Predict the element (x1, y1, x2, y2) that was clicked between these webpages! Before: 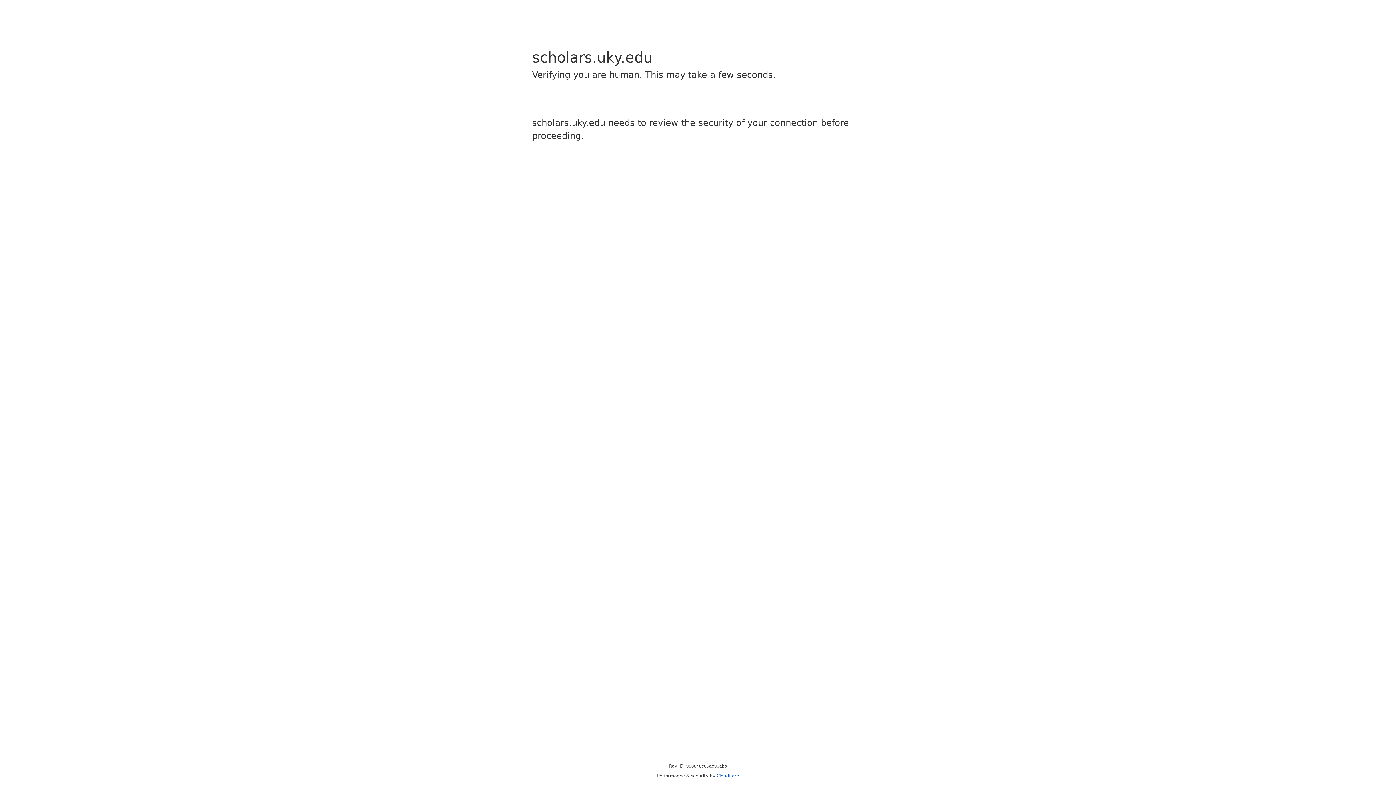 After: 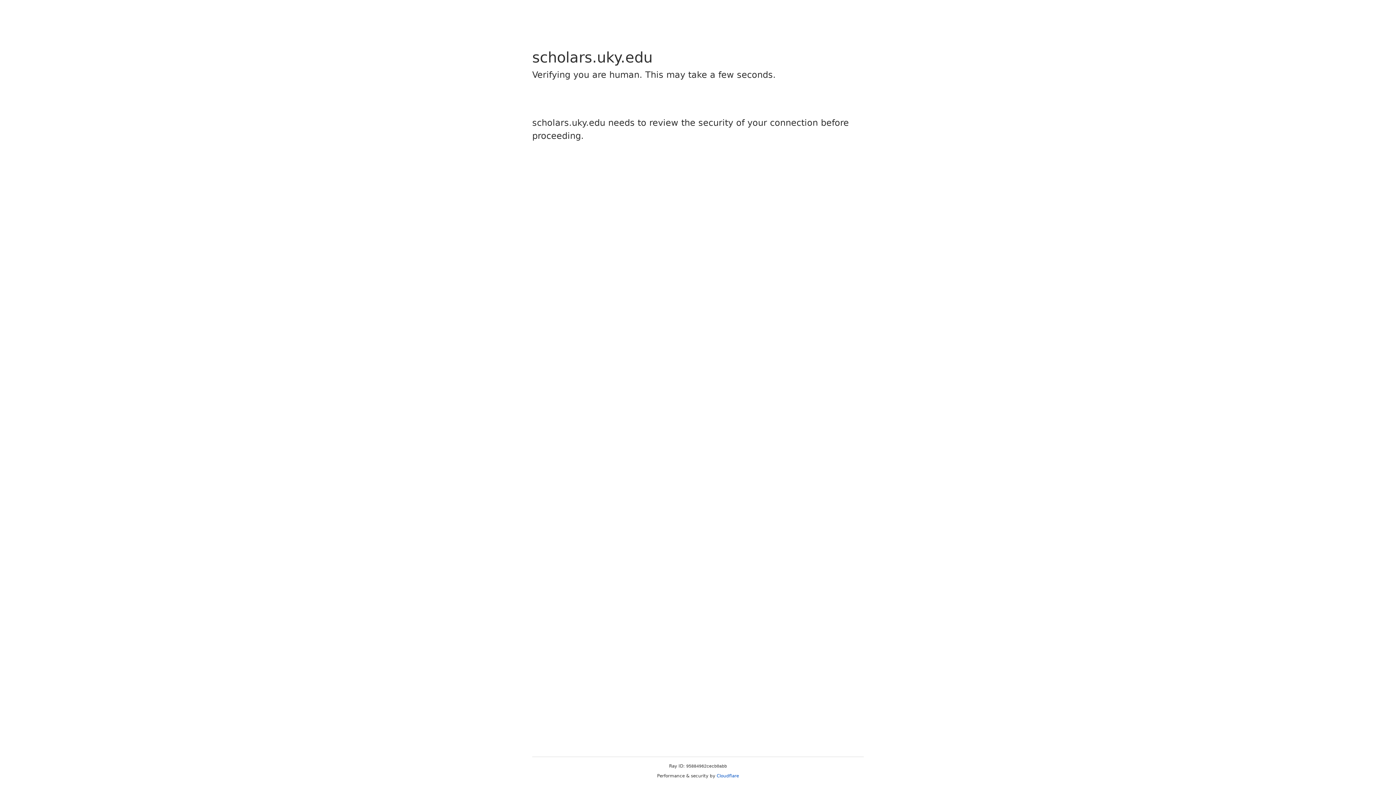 Action: label: Cloudflare bbox: (716, 773, 739, 778)